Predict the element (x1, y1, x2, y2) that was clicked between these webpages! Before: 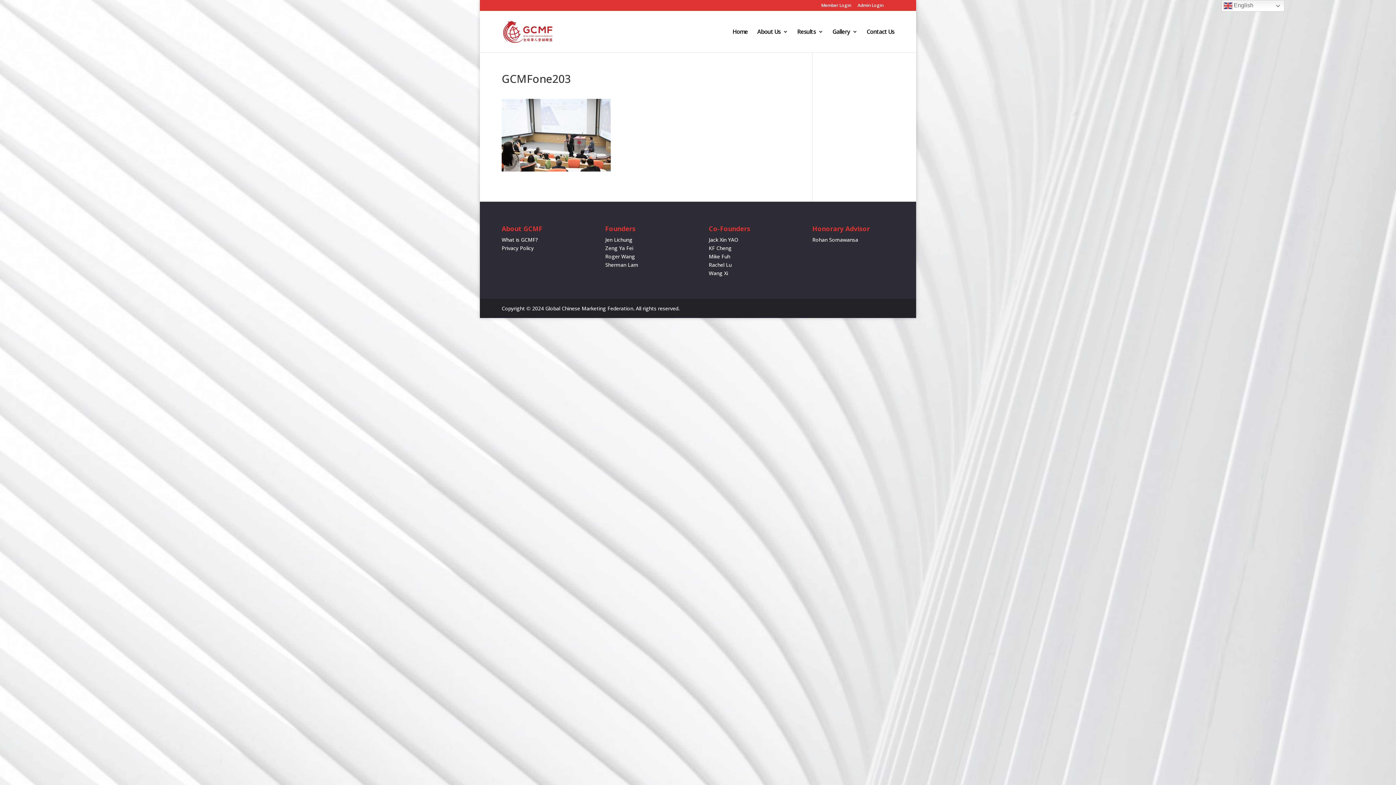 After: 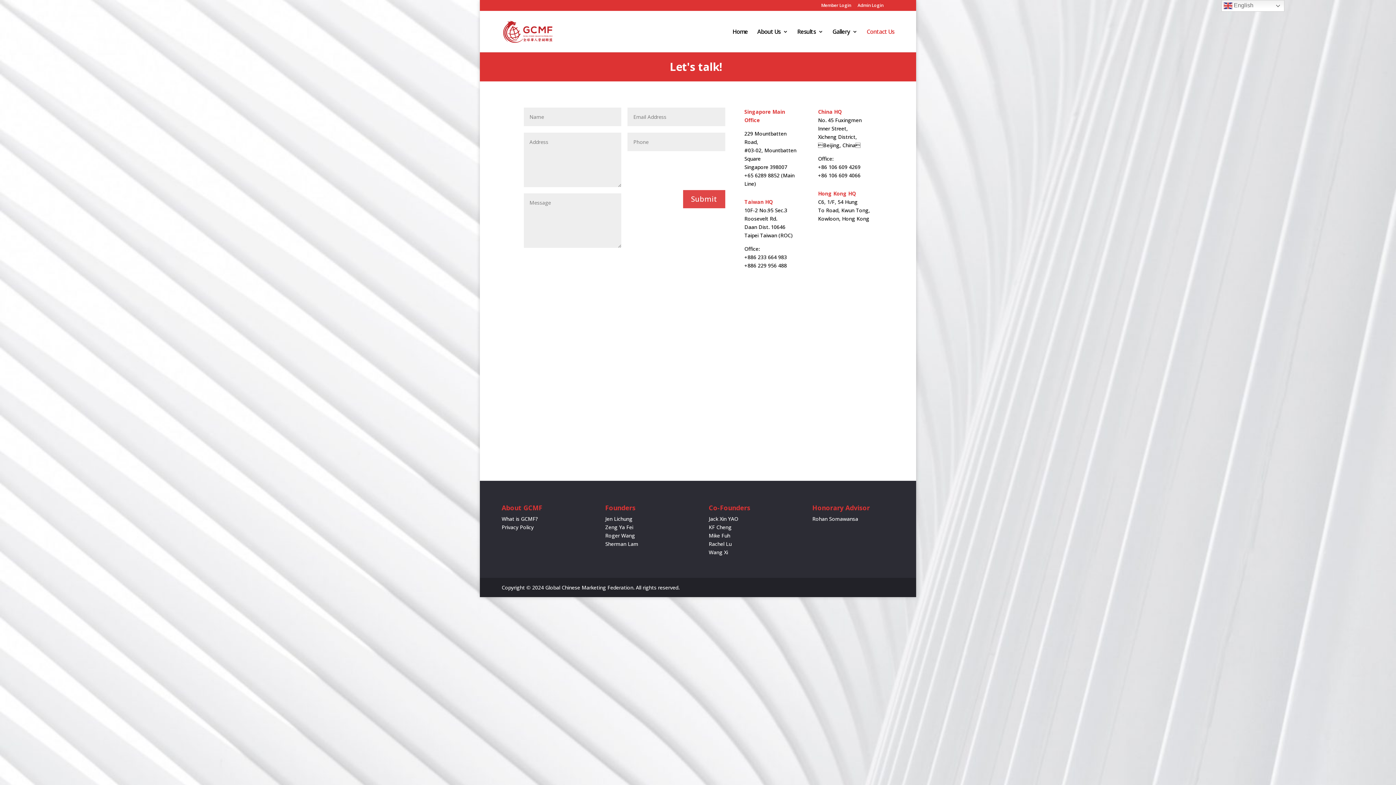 Action: label: Contact Us bbox: (866, 29, 894, 52)